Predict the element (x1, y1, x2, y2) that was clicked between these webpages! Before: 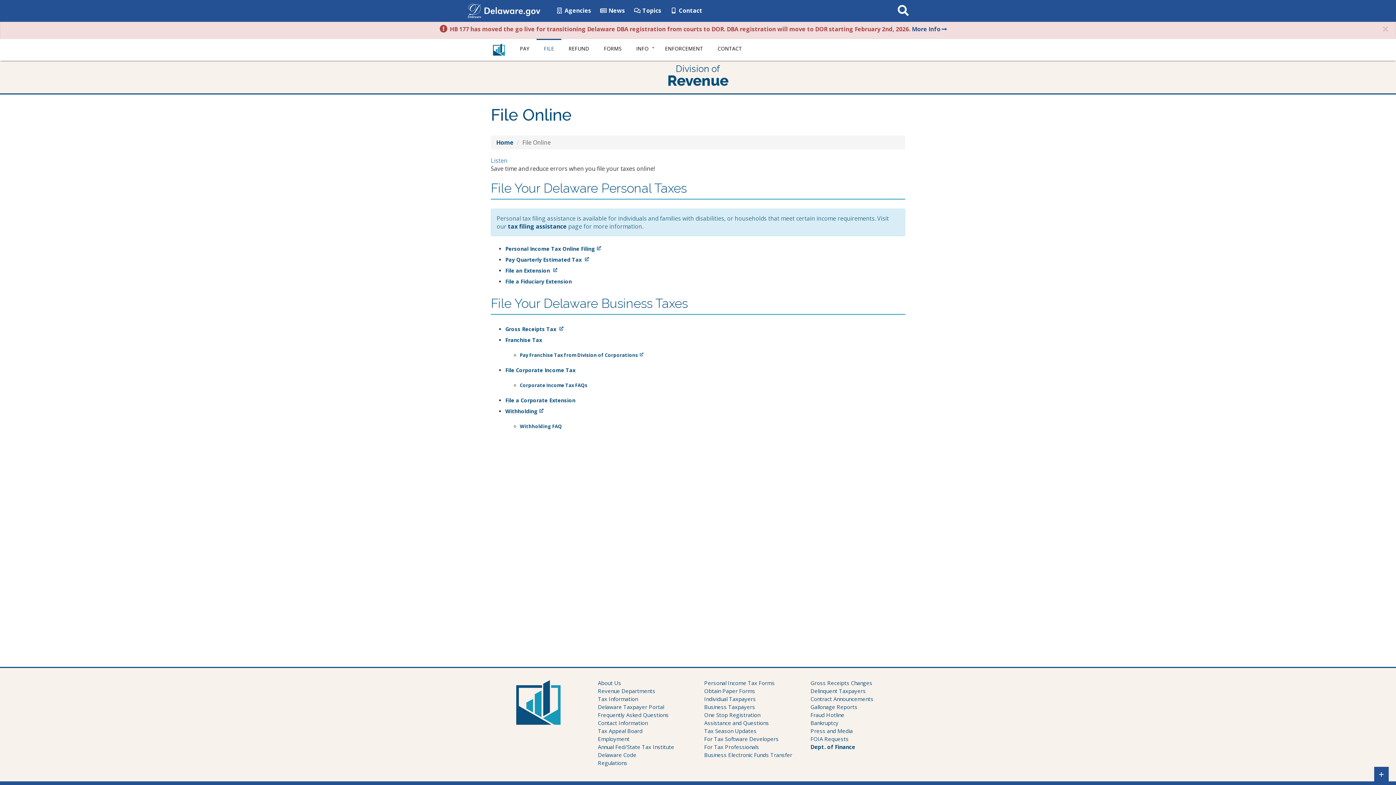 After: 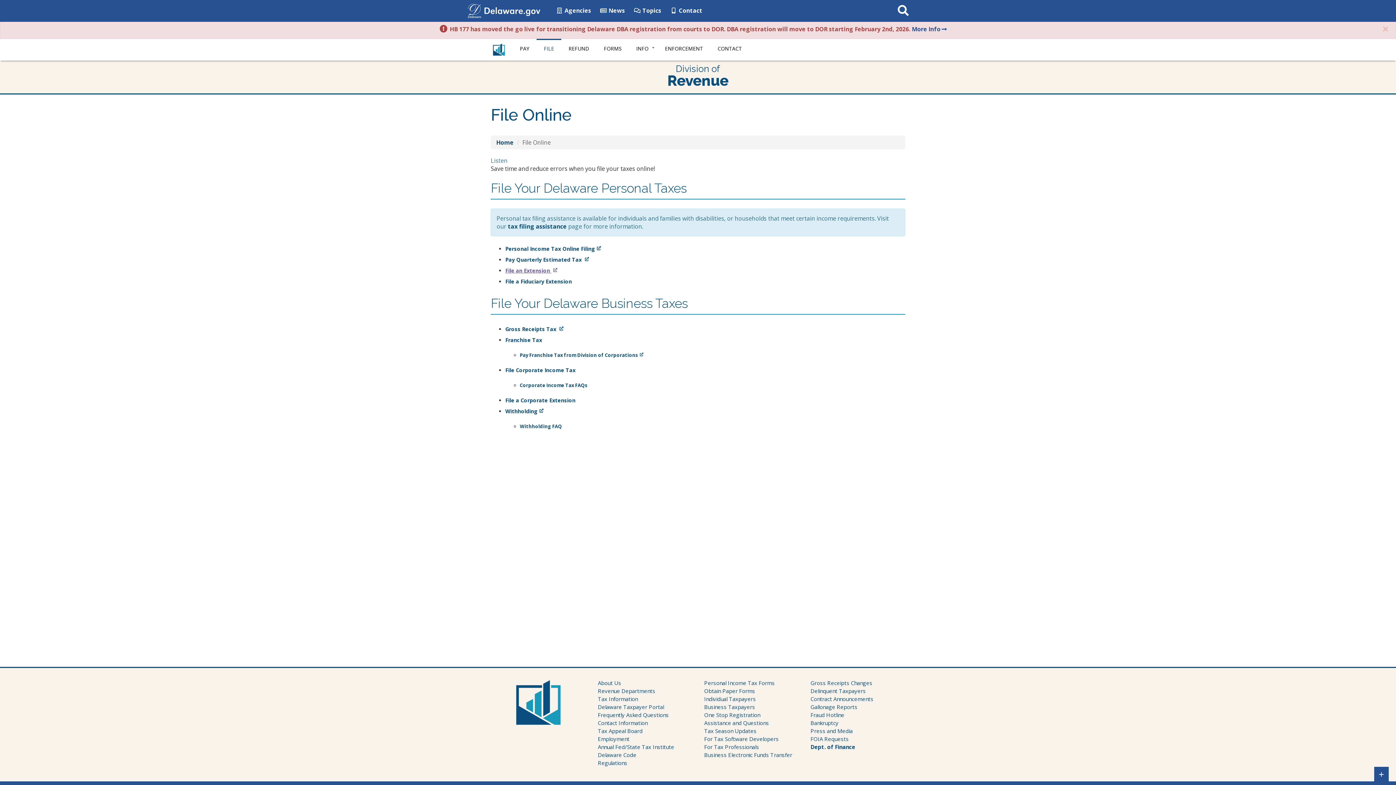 Action: bbox: (505, 267, 557, 274) label: File an Extension 